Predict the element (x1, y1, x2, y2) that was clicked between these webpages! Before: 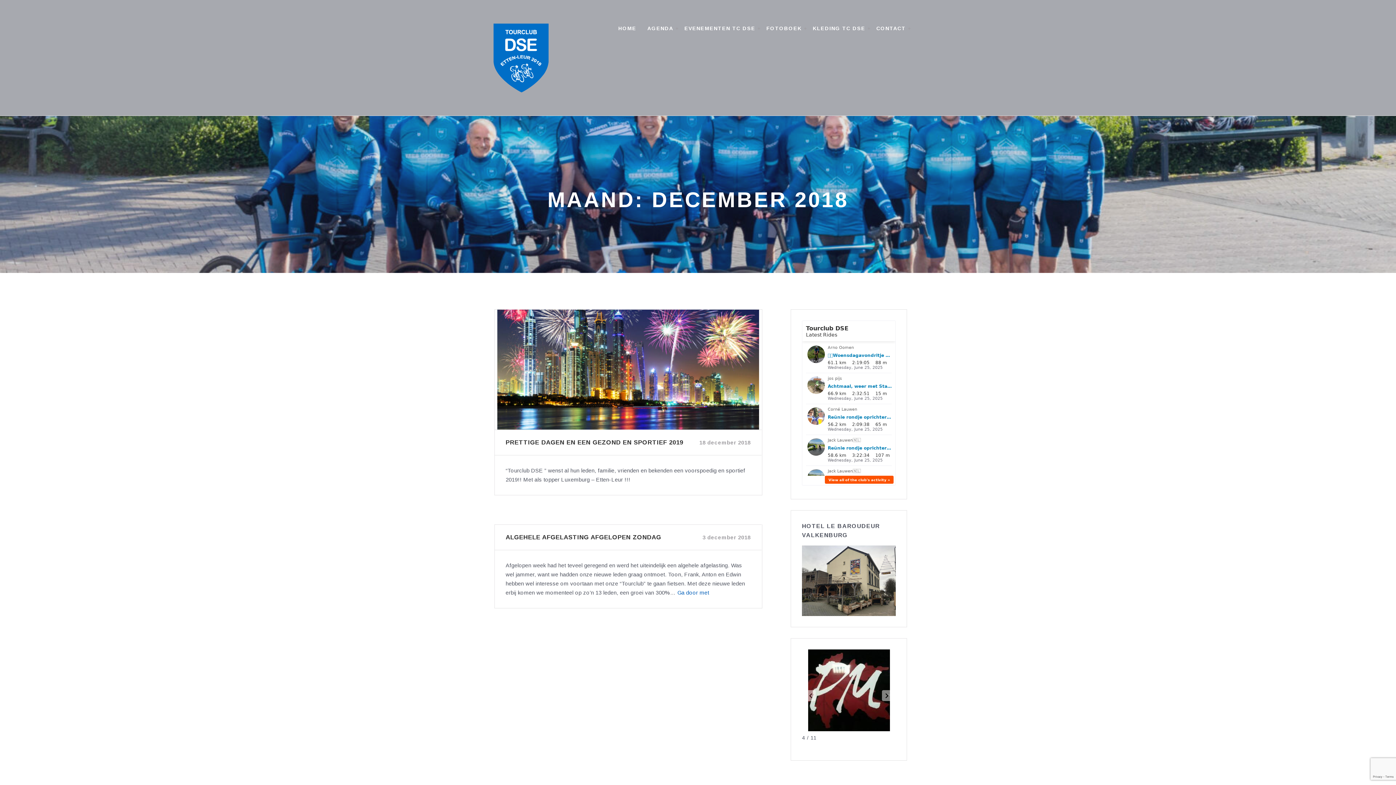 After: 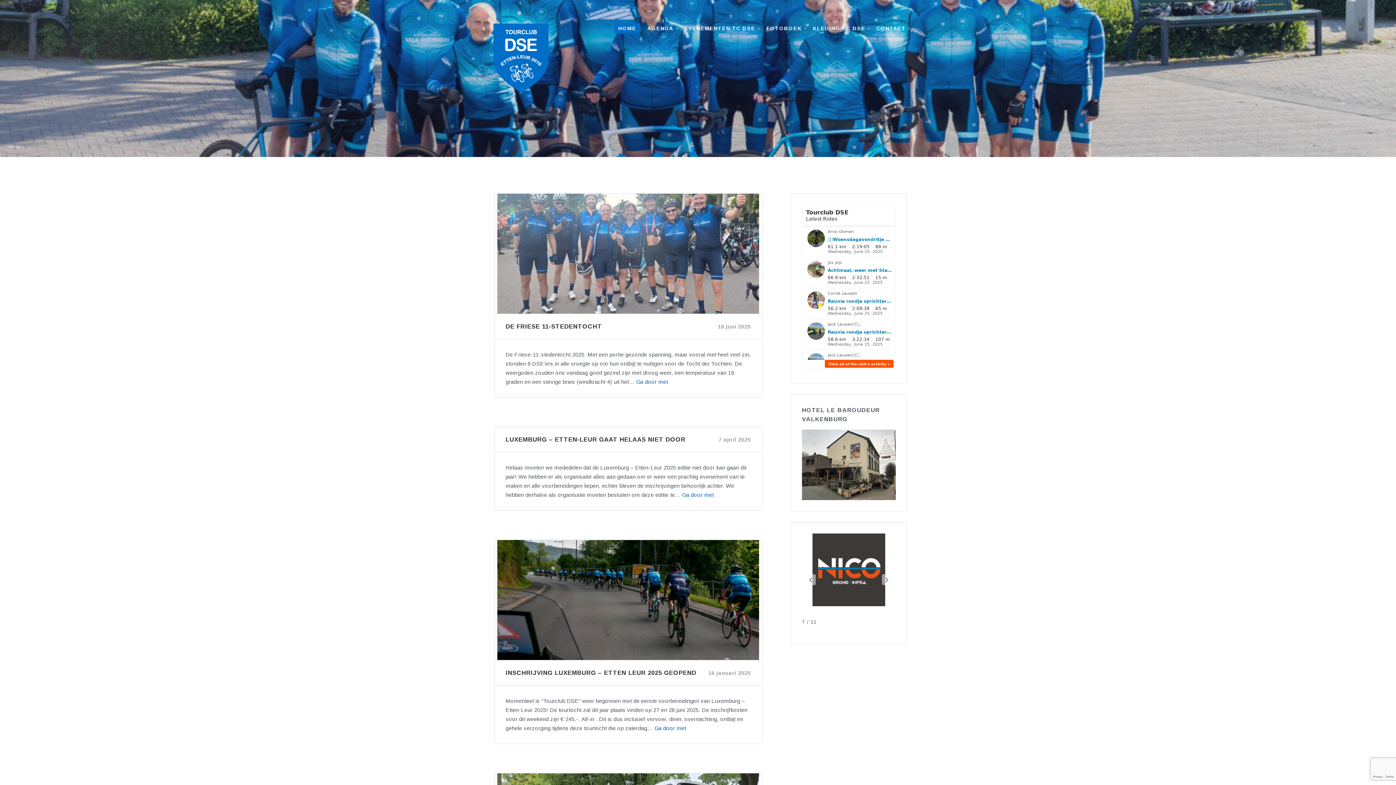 Action: bbox: (493, 23, 548, 92)